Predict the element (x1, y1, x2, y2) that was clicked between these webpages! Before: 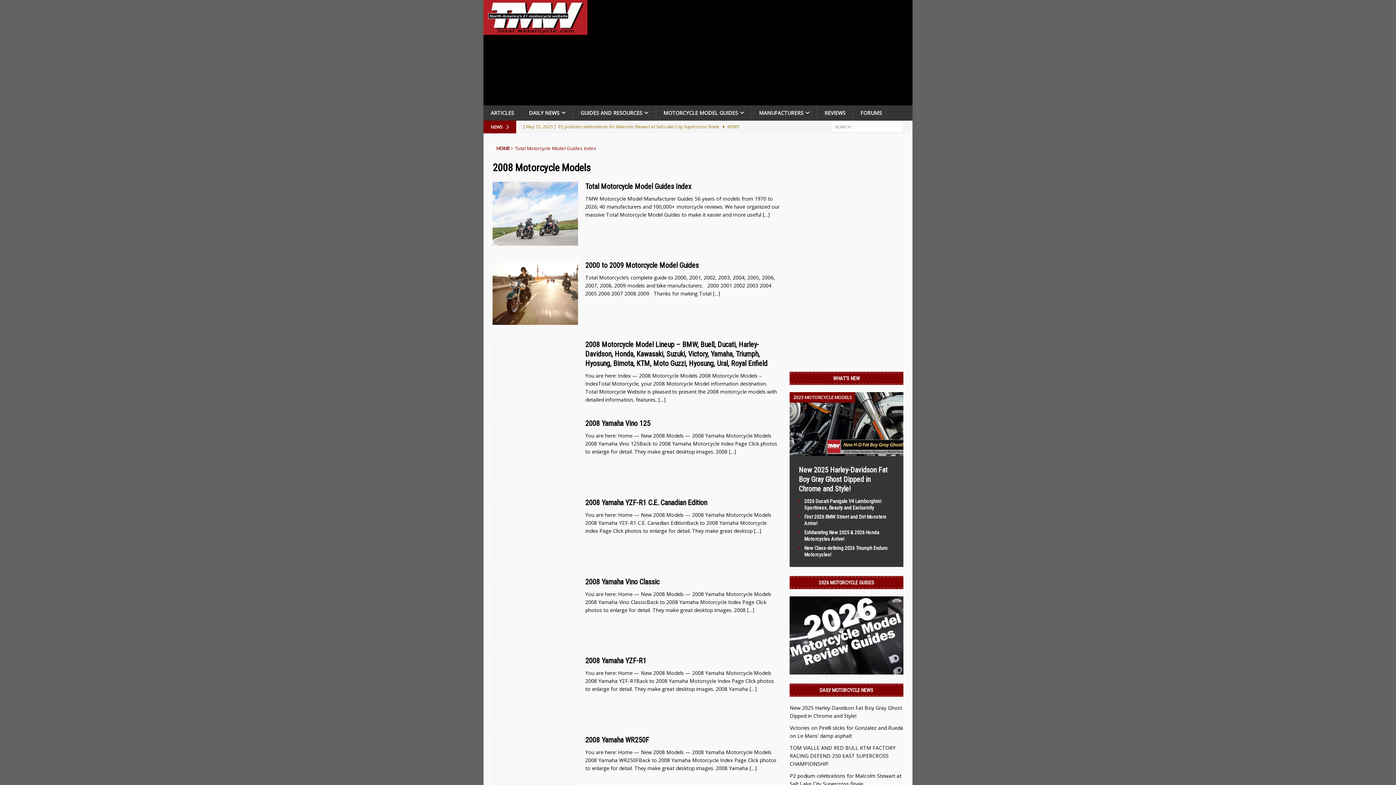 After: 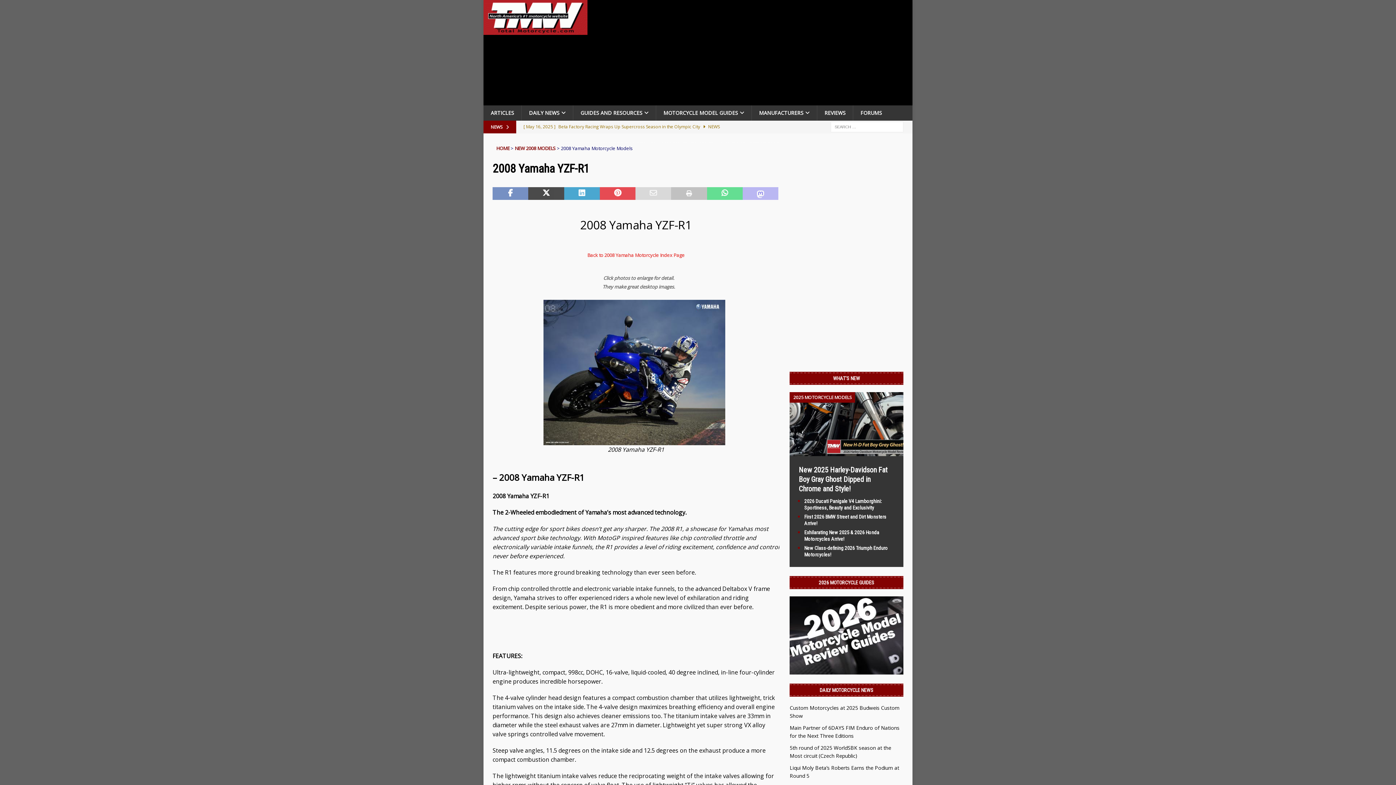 Action: label: 2008 Yamaha YZF-R1 bbox: (585, 656, 646, 665)